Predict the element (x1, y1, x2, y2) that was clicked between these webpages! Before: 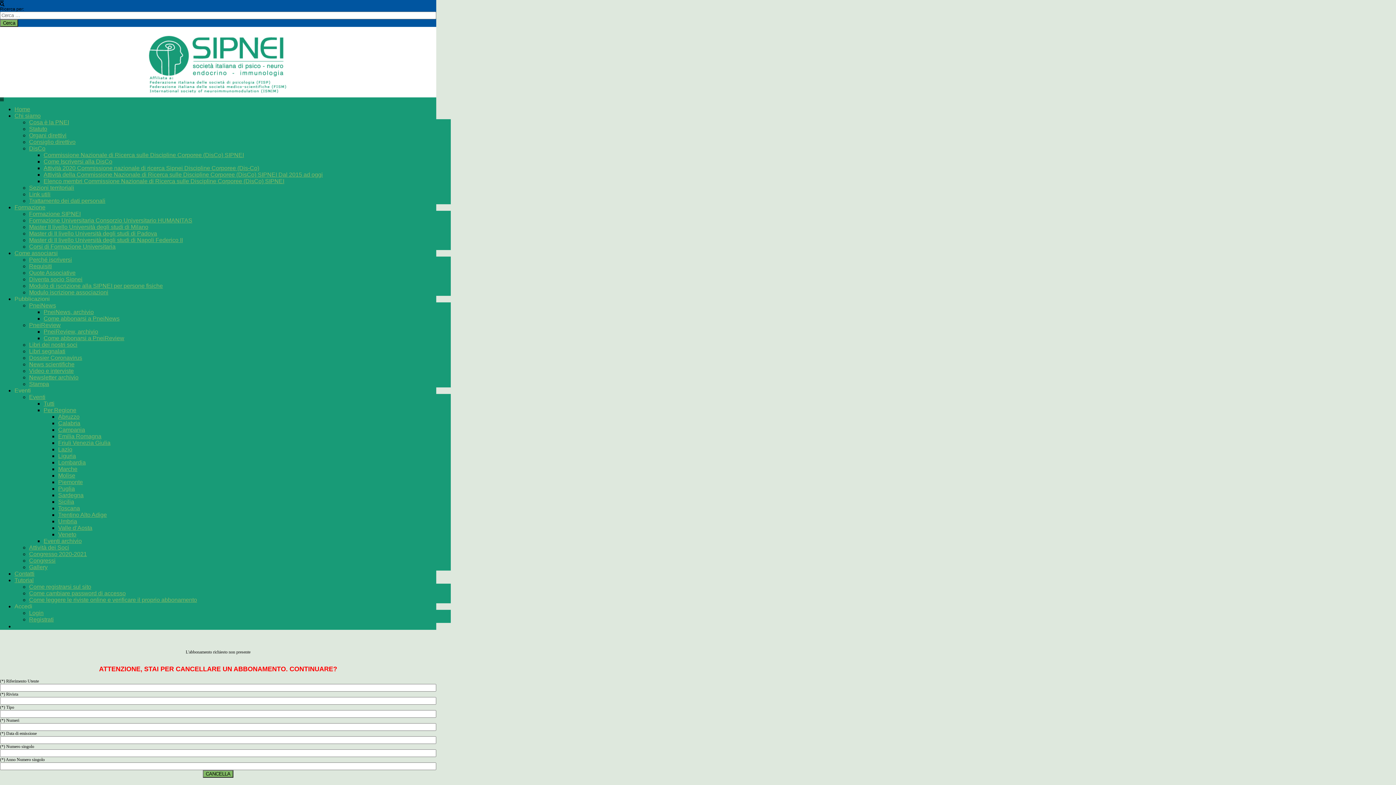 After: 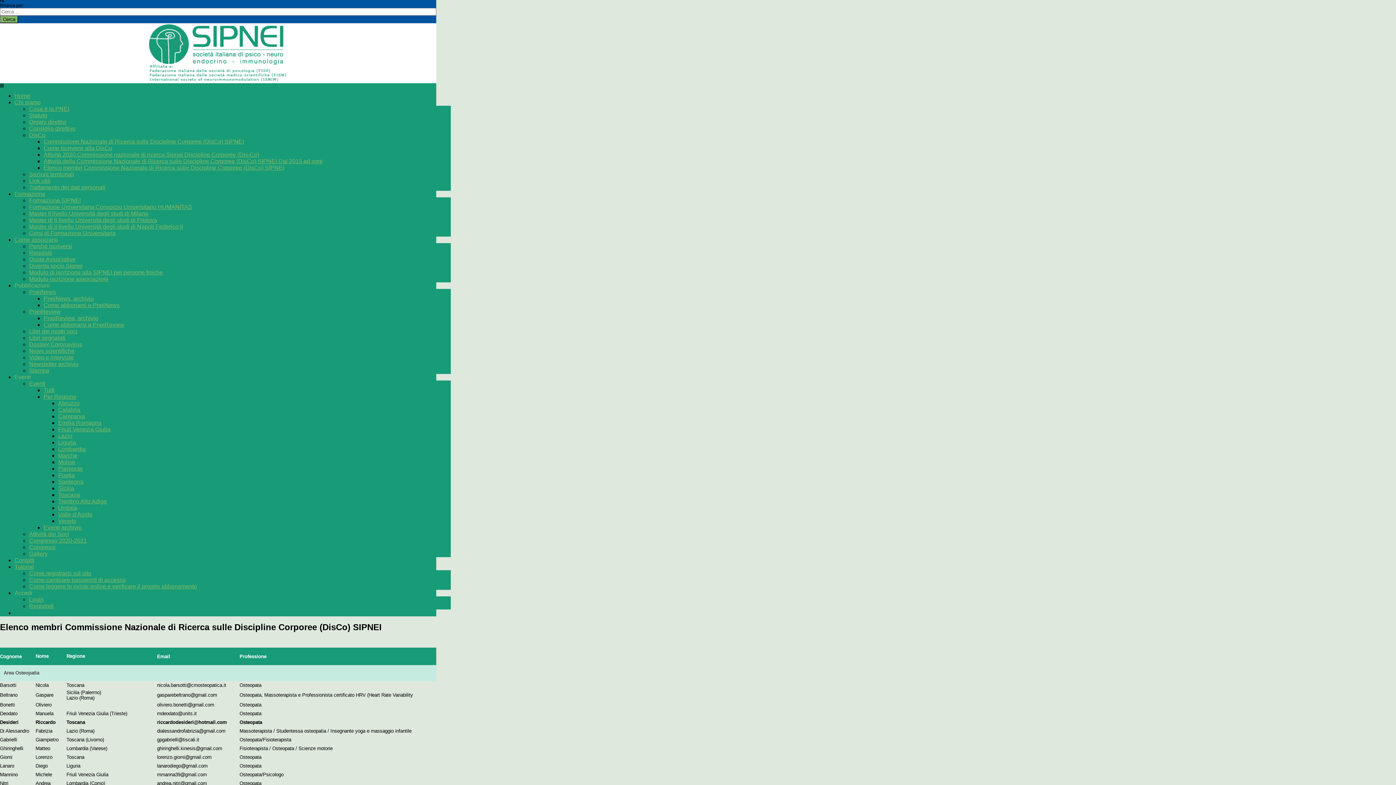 Action: label: Elenco membri Commissione Nazionale di Ricerca sulle Discipline Corporee (DisCo) SIPNEI bbox: (43, 178, 284, 184)